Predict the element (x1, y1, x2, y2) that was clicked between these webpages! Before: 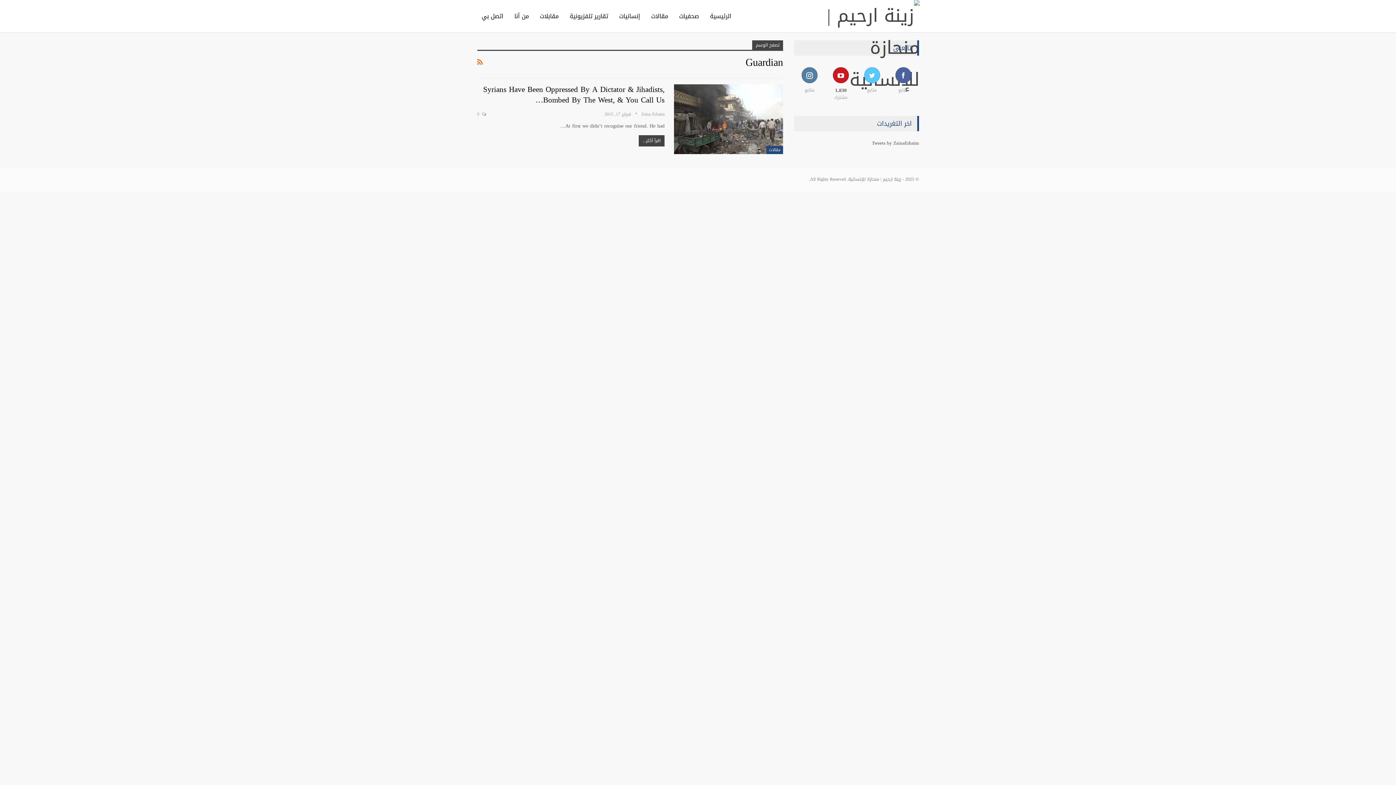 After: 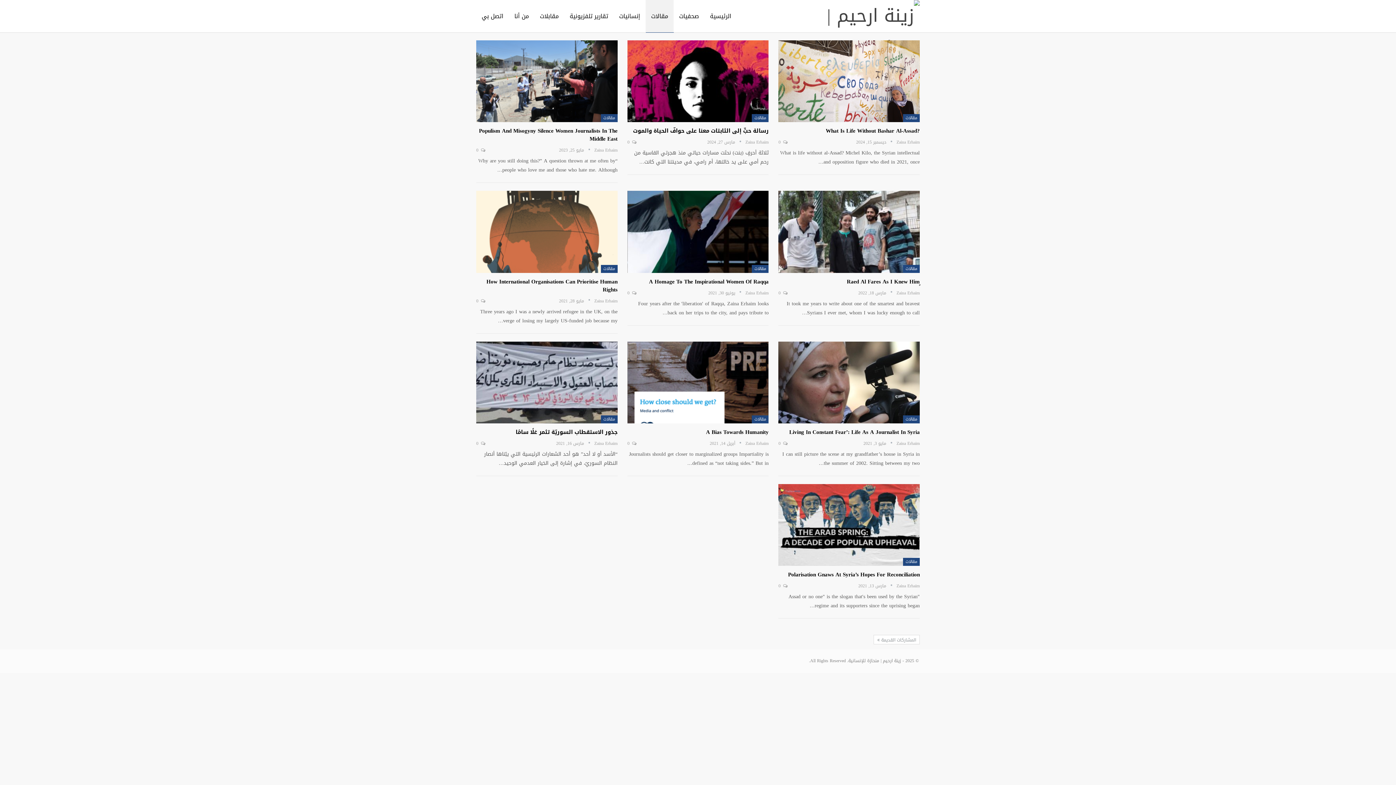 Action: label: مقالات bbox: (645, 0, 673, 32)